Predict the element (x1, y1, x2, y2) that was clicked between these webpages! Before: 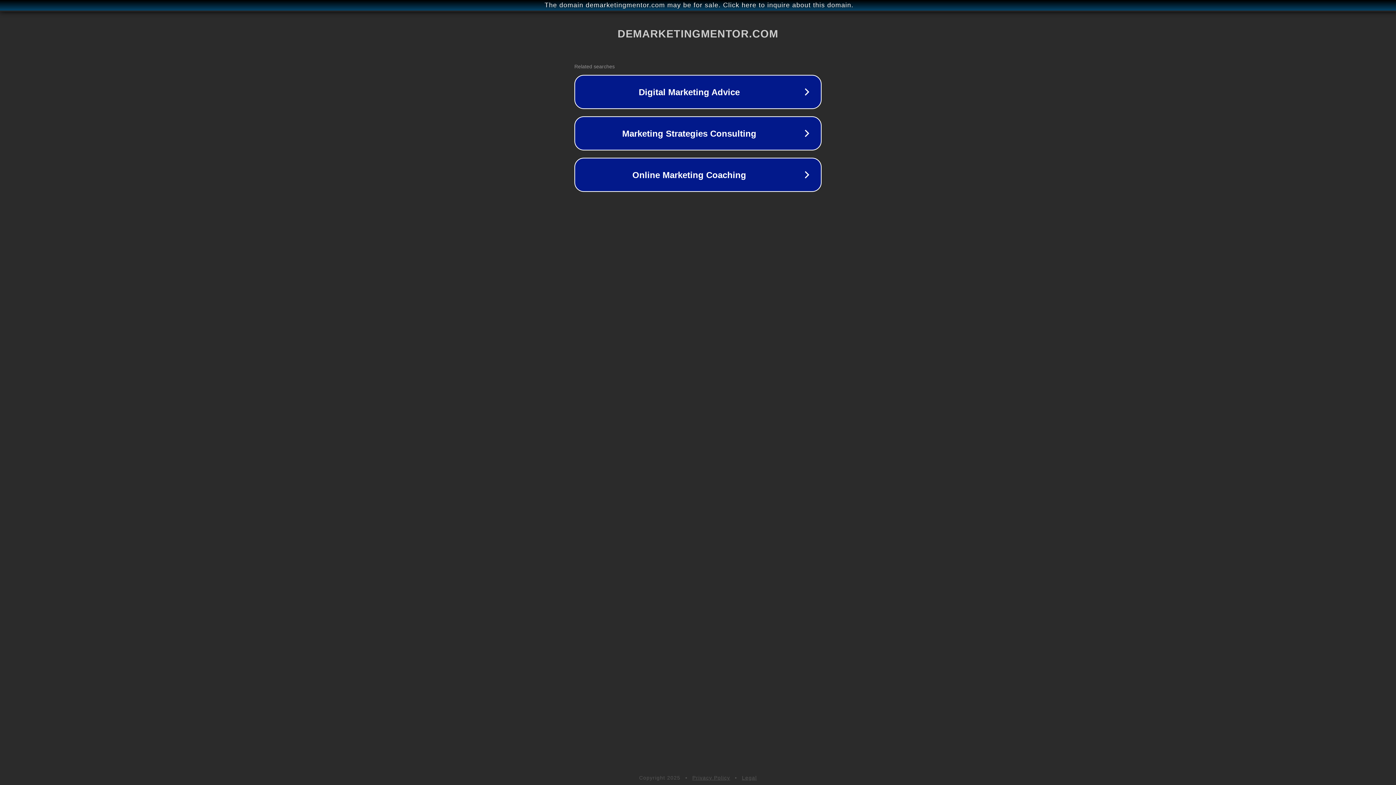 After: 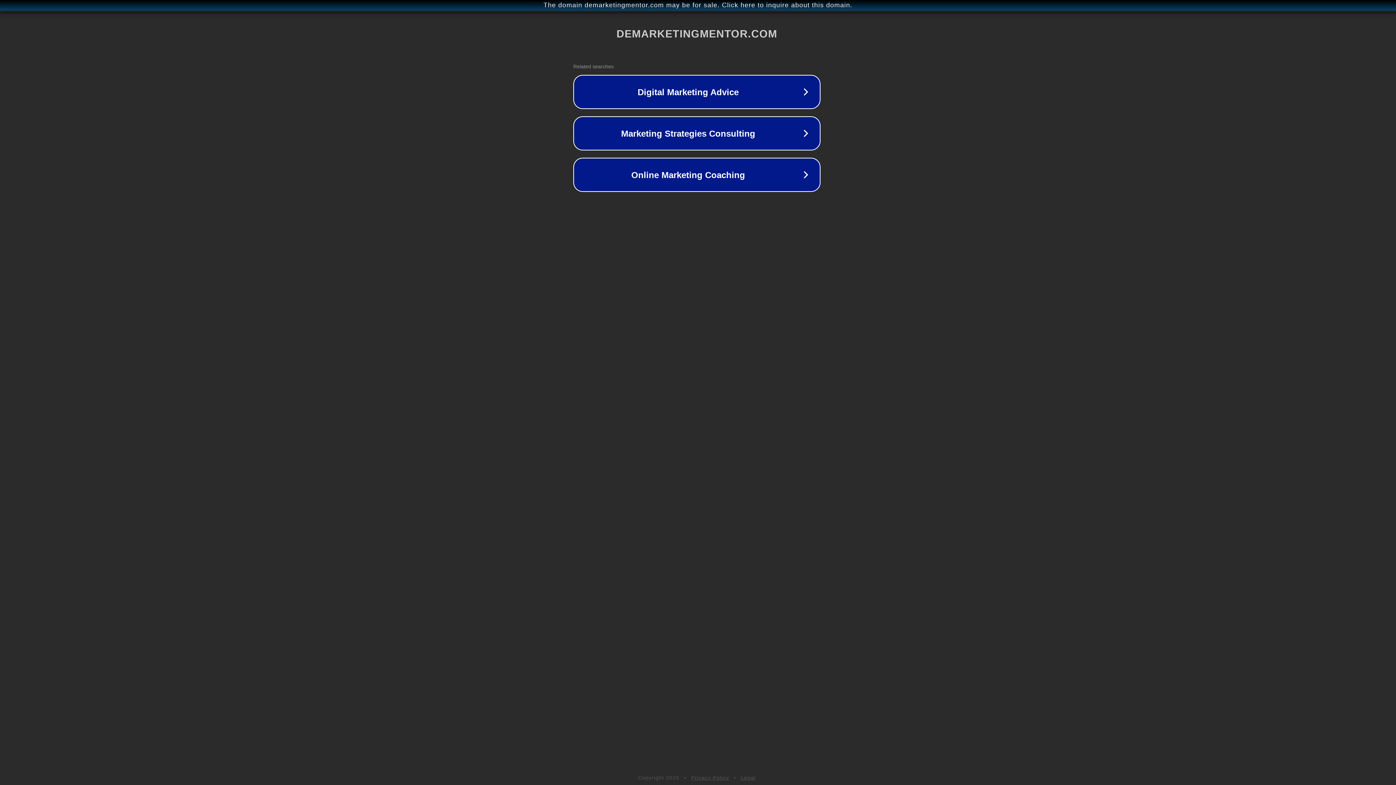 Action: label: The domain demarketingmentor.com may be for sale. Click here to inquire about this domain. bbox: (1, 1, 1397, 9)